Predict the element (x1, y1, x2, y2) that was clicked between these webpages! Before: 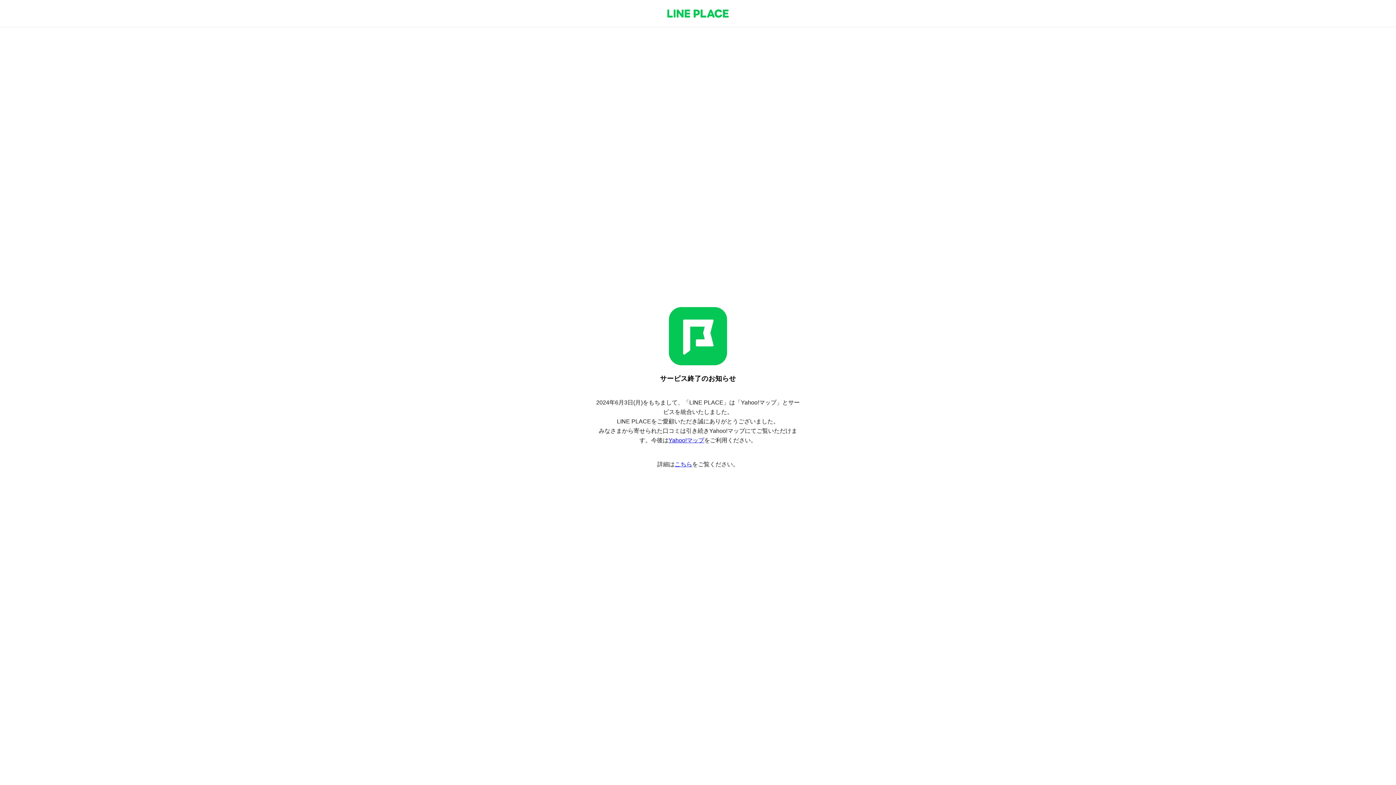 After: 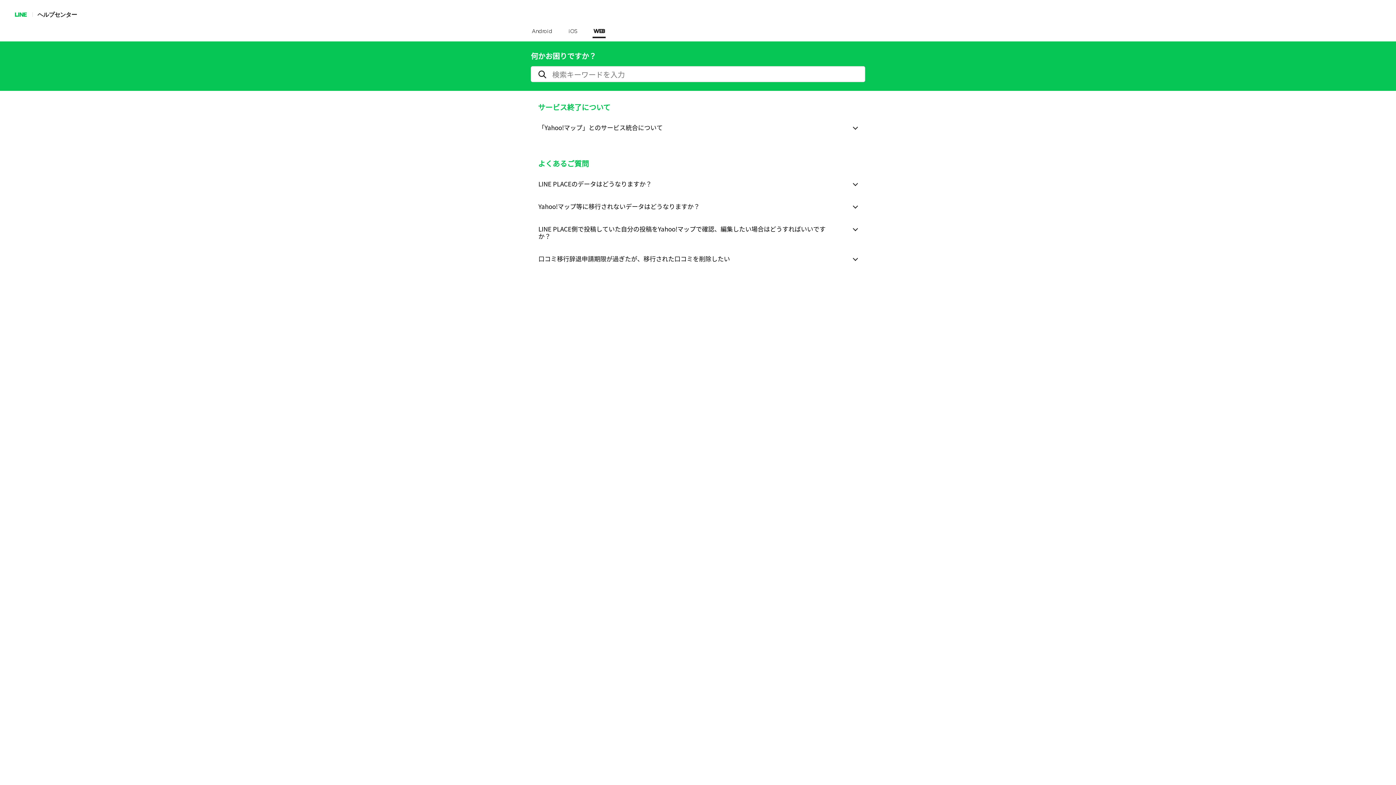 Action: bbox: (674, 461, 692, 467) label: こちら